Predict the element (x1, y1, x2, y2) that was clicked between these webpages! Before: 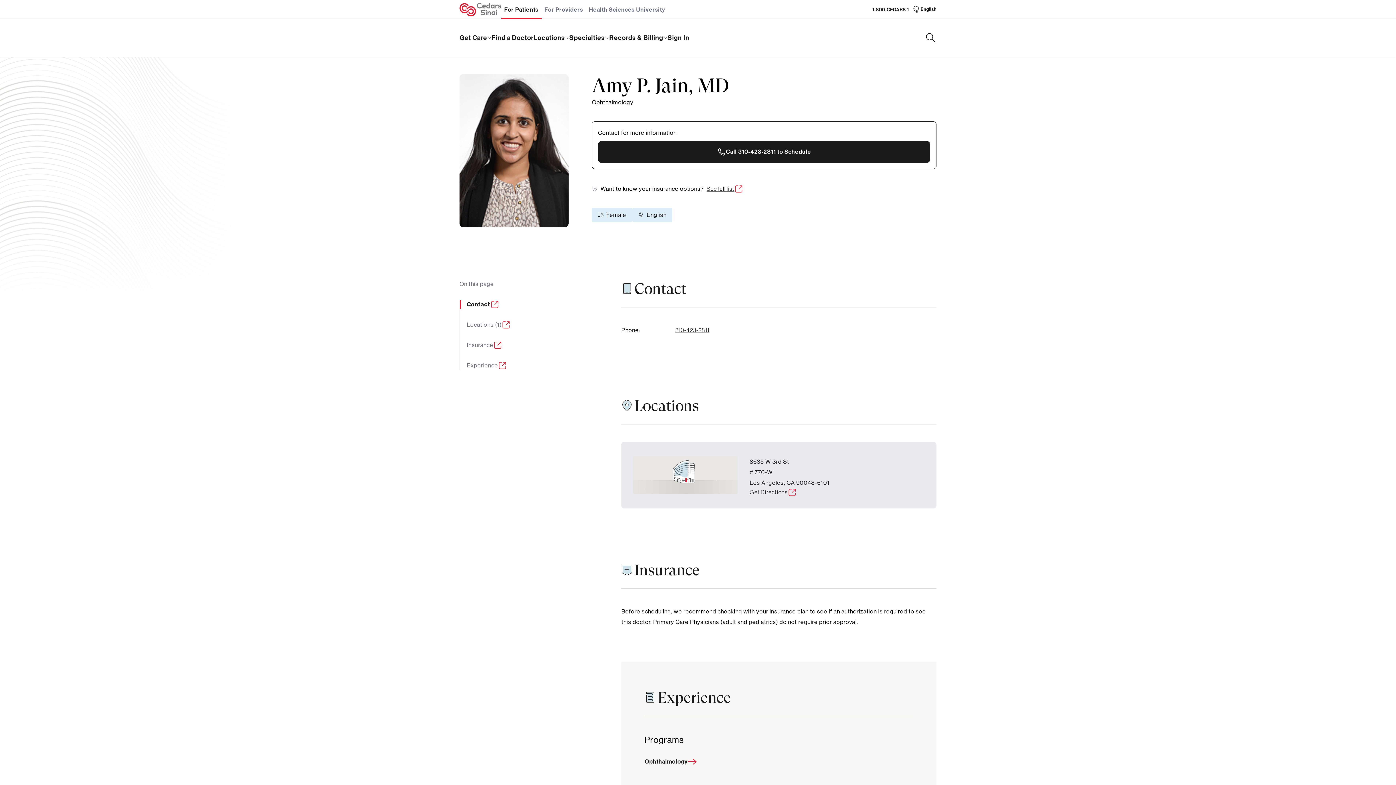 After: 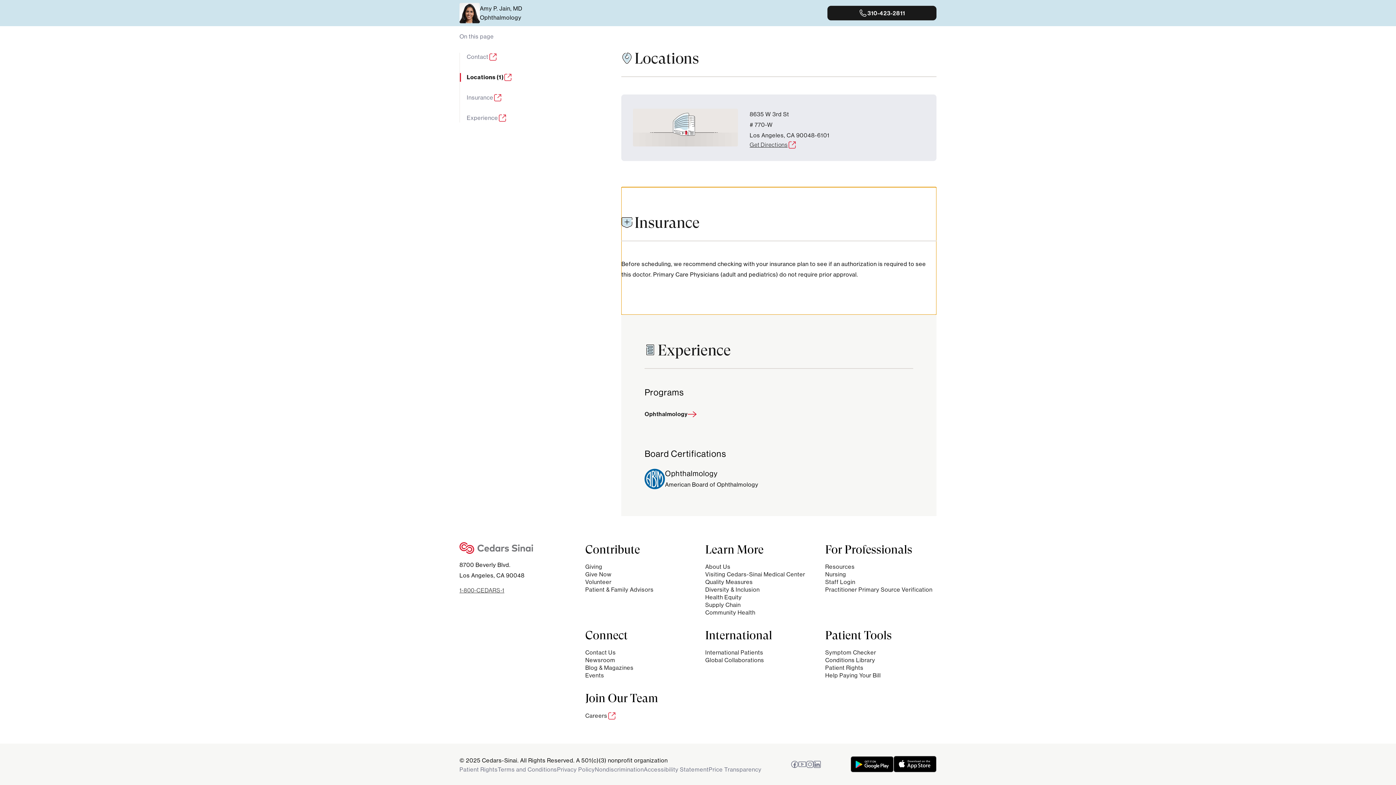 Action: bbox: (705, 178, 743, 189) label: See full list